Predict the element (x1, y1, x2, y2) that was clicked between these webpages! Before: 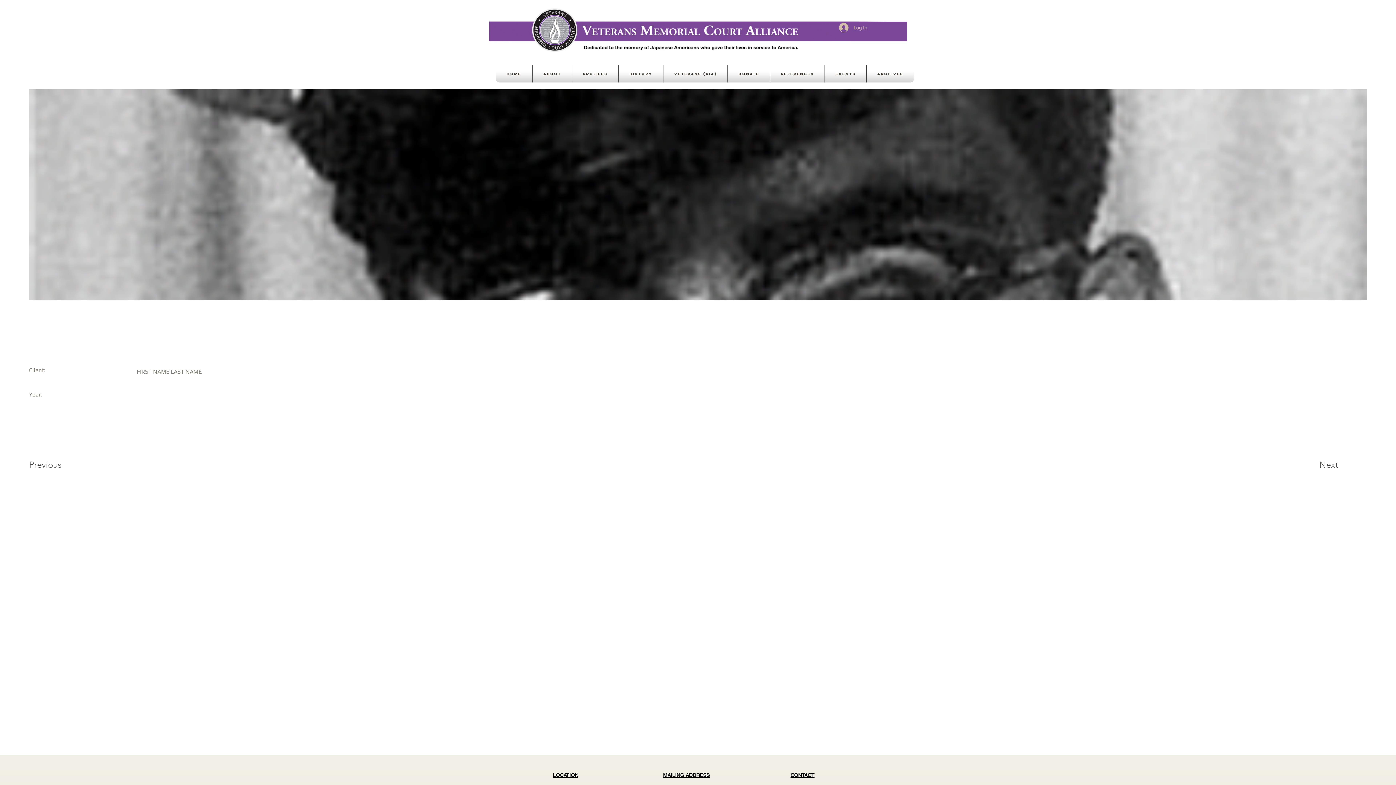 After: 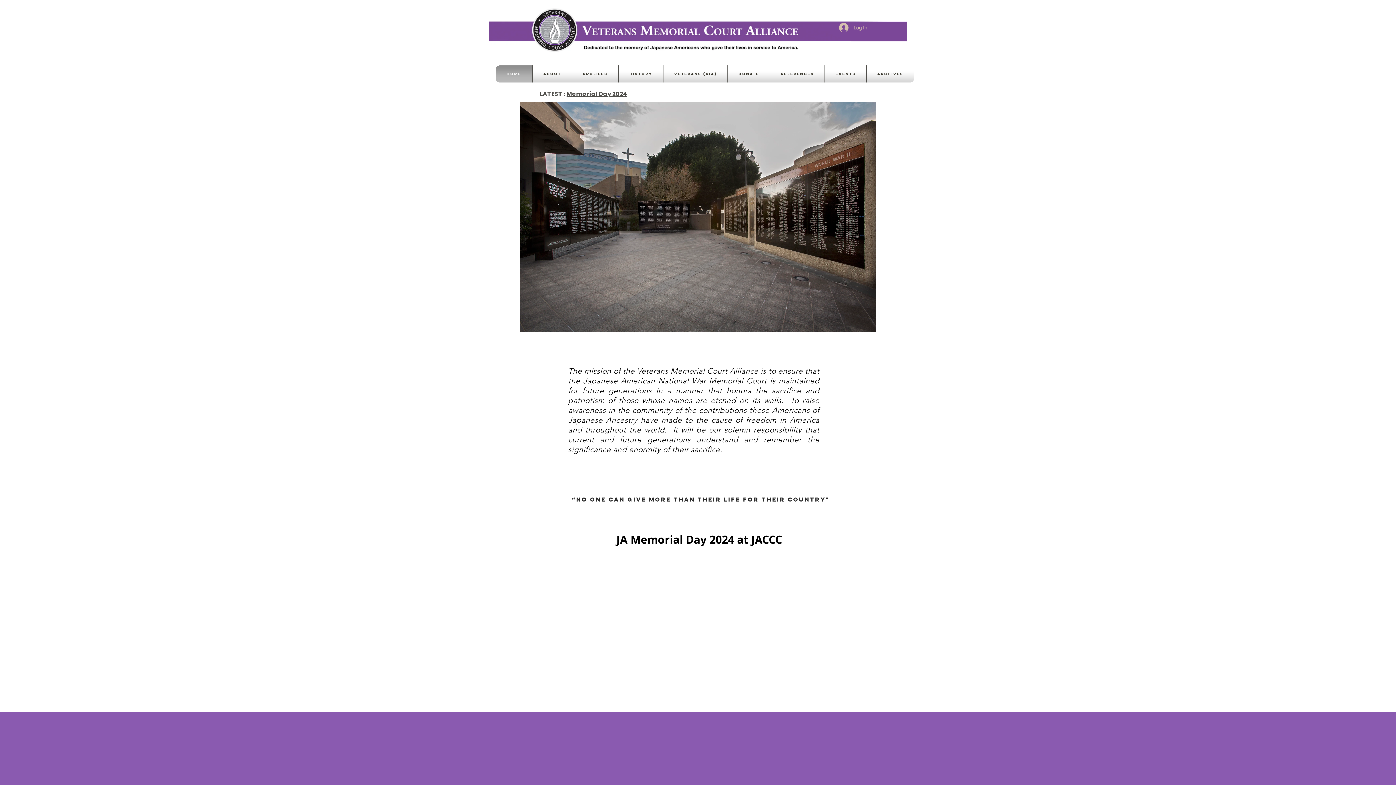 Action: bbox: (497, 65, 530, 82) label: HOME